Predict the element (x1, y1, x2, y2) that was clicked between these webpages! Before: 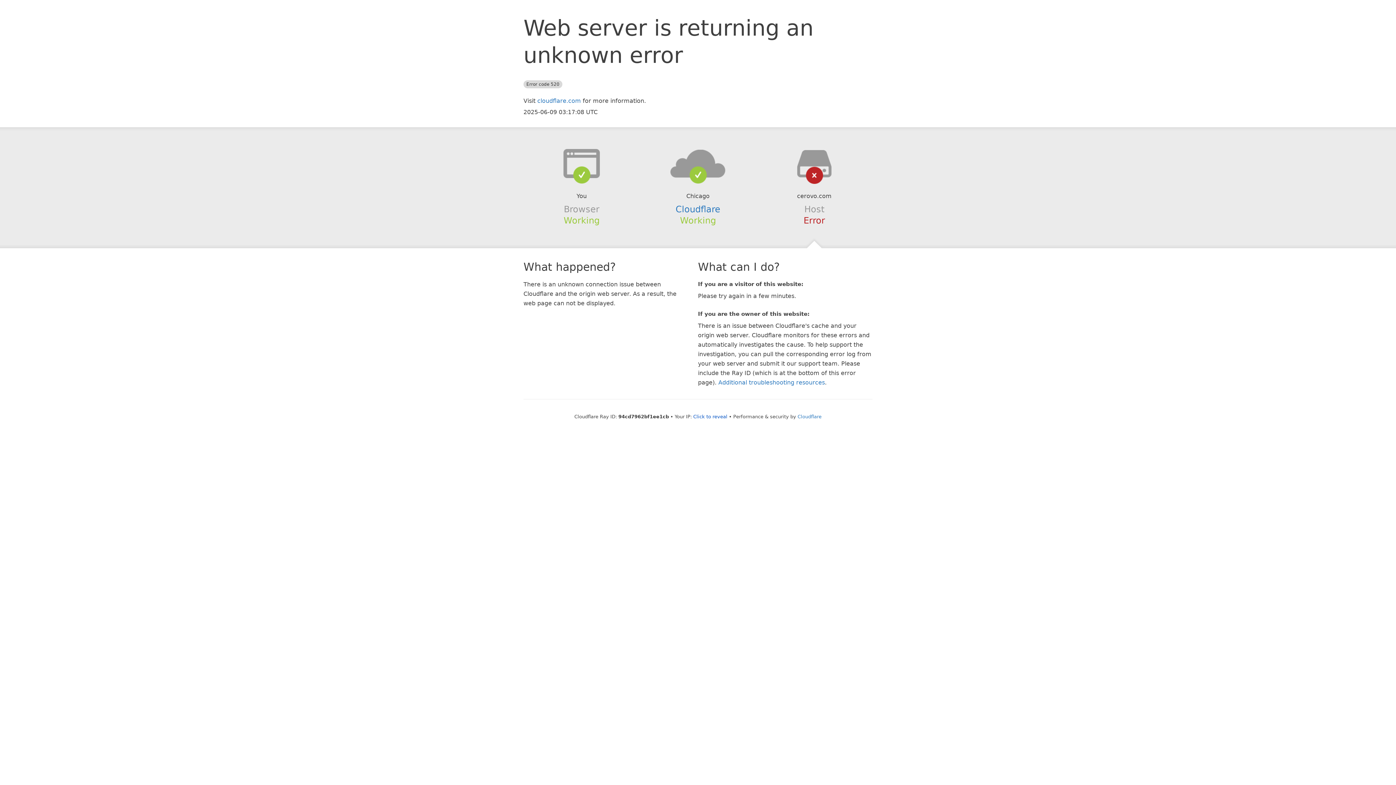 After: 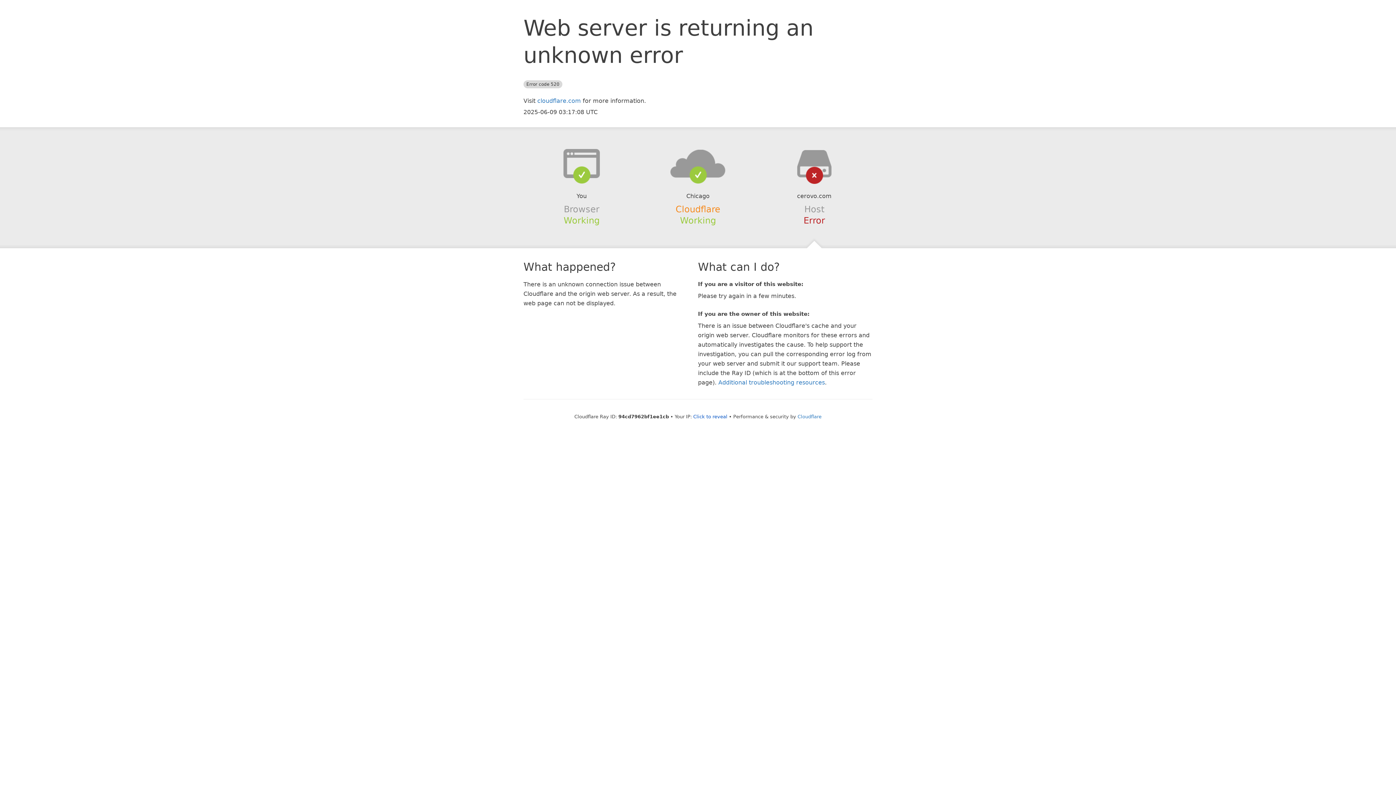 Action: label: Cloudflare bbox: (675, 204, 720, 214)